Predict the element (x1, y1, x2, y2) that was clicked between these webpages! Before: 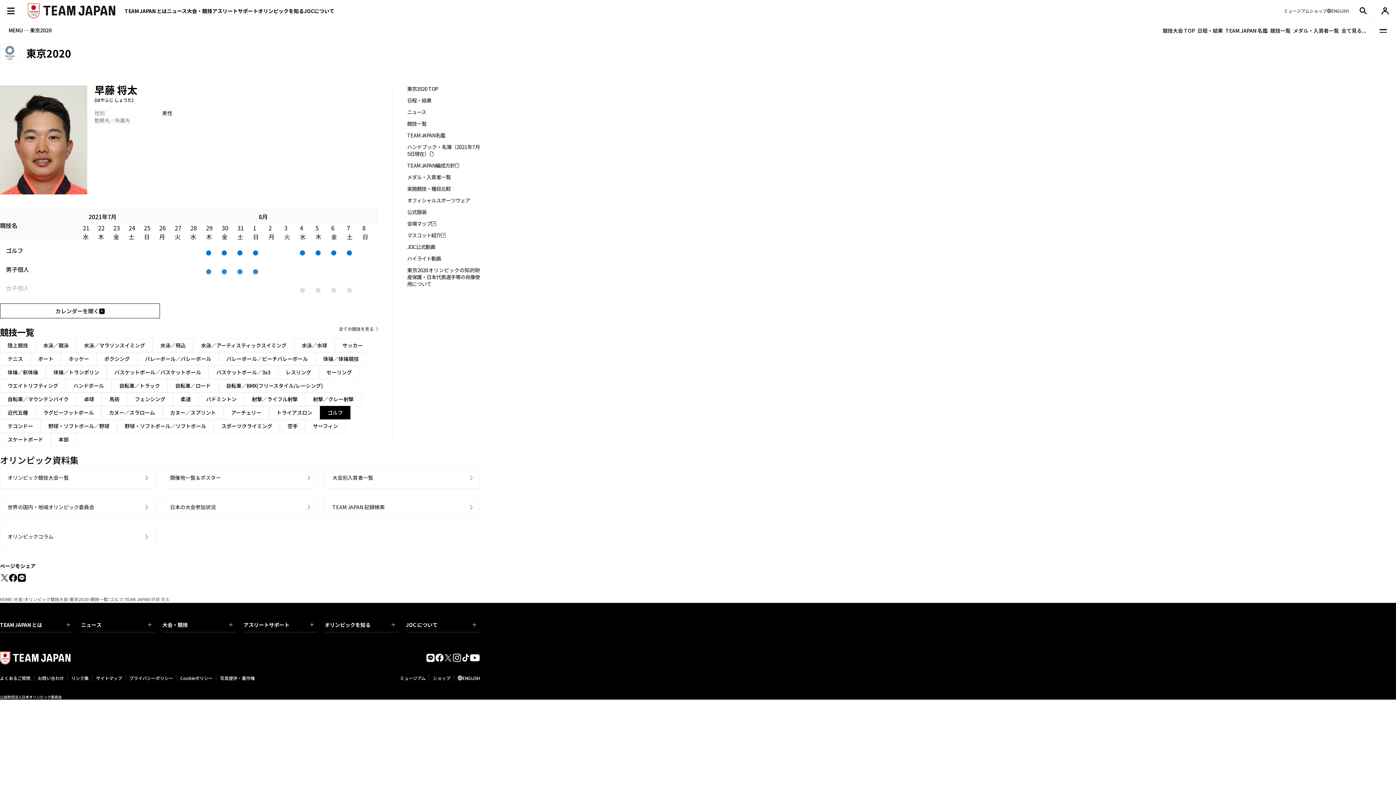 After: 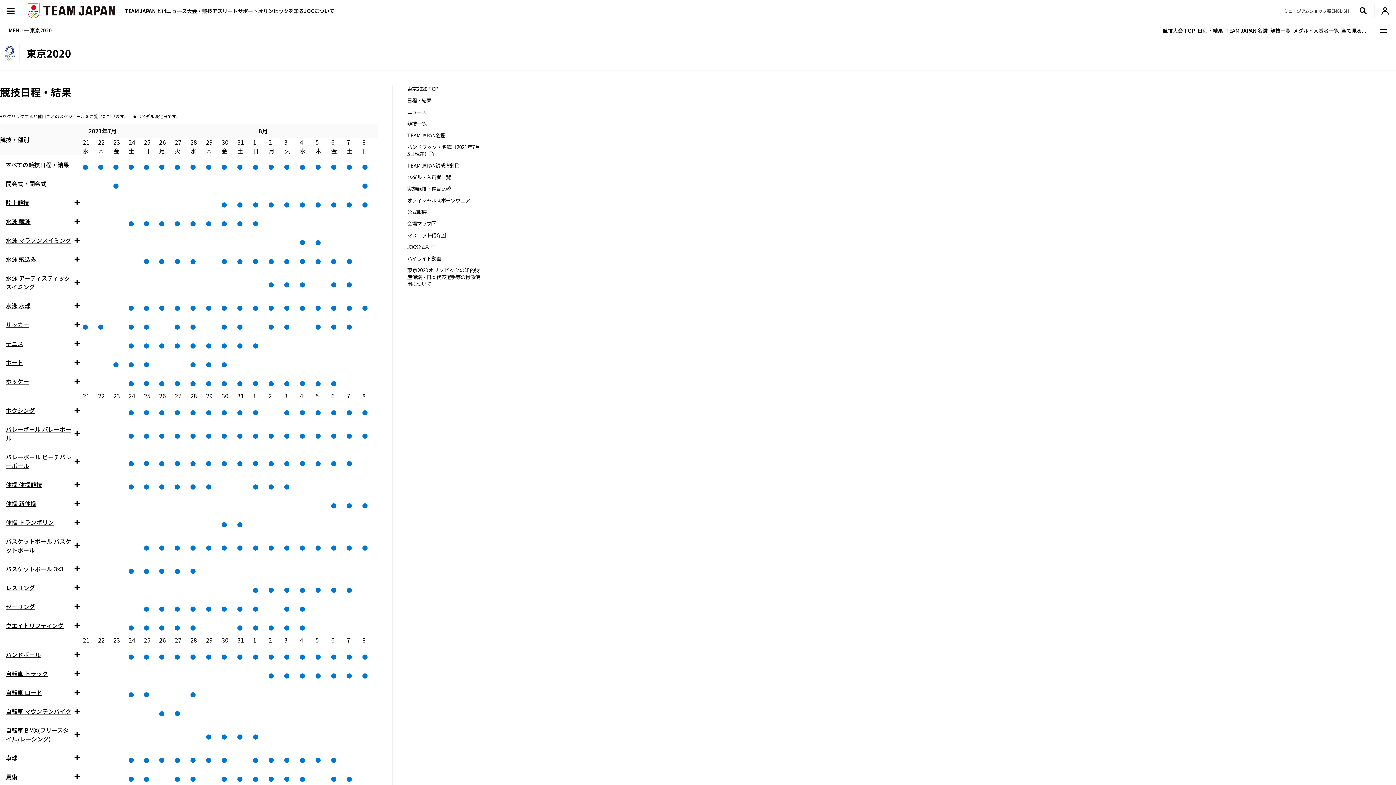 Action: label: 日程・結果 bbox: (1197, 25, 1225, 35)